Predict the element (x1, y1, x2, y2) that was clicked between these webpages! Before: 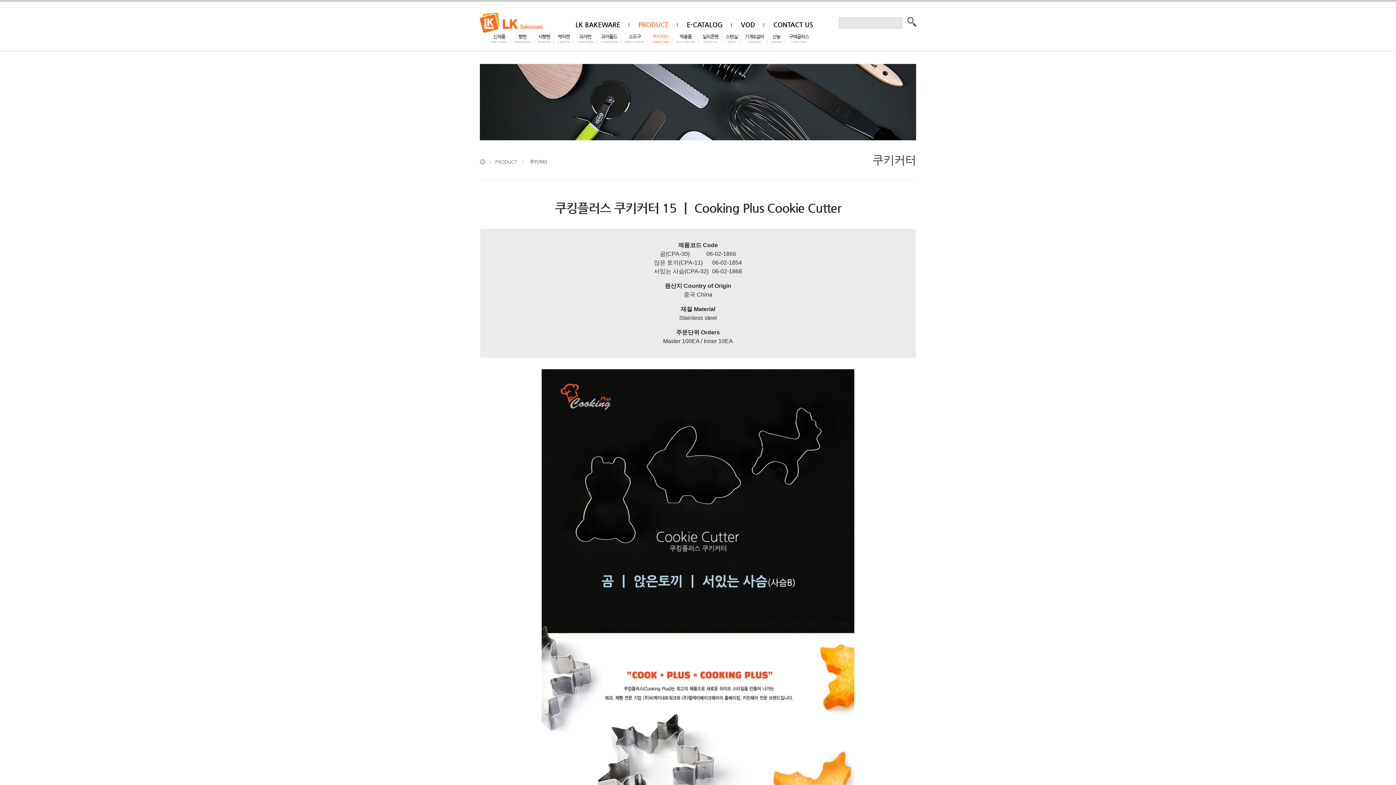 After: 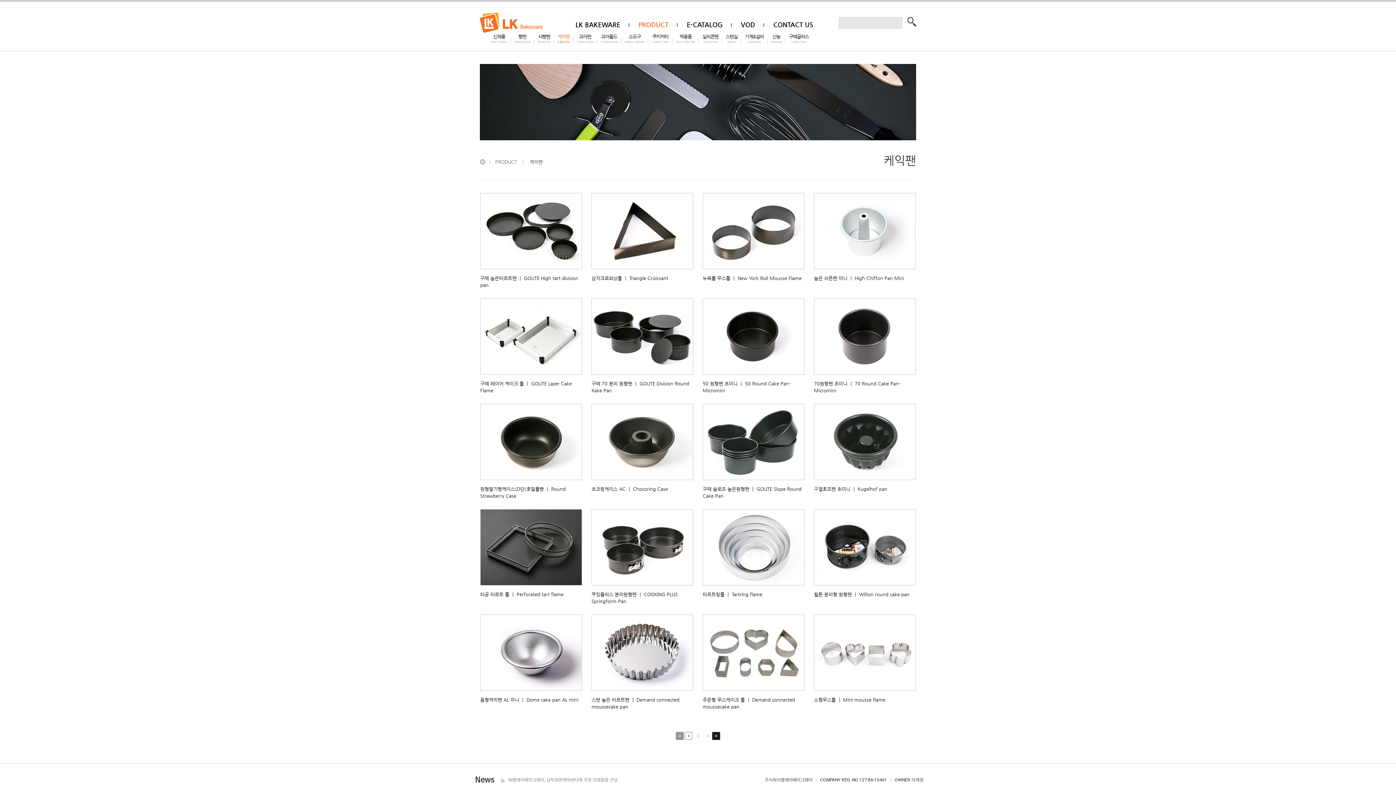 Action: bbox: (554, 33, 573, 48) label: 케익팬
Cake Pan